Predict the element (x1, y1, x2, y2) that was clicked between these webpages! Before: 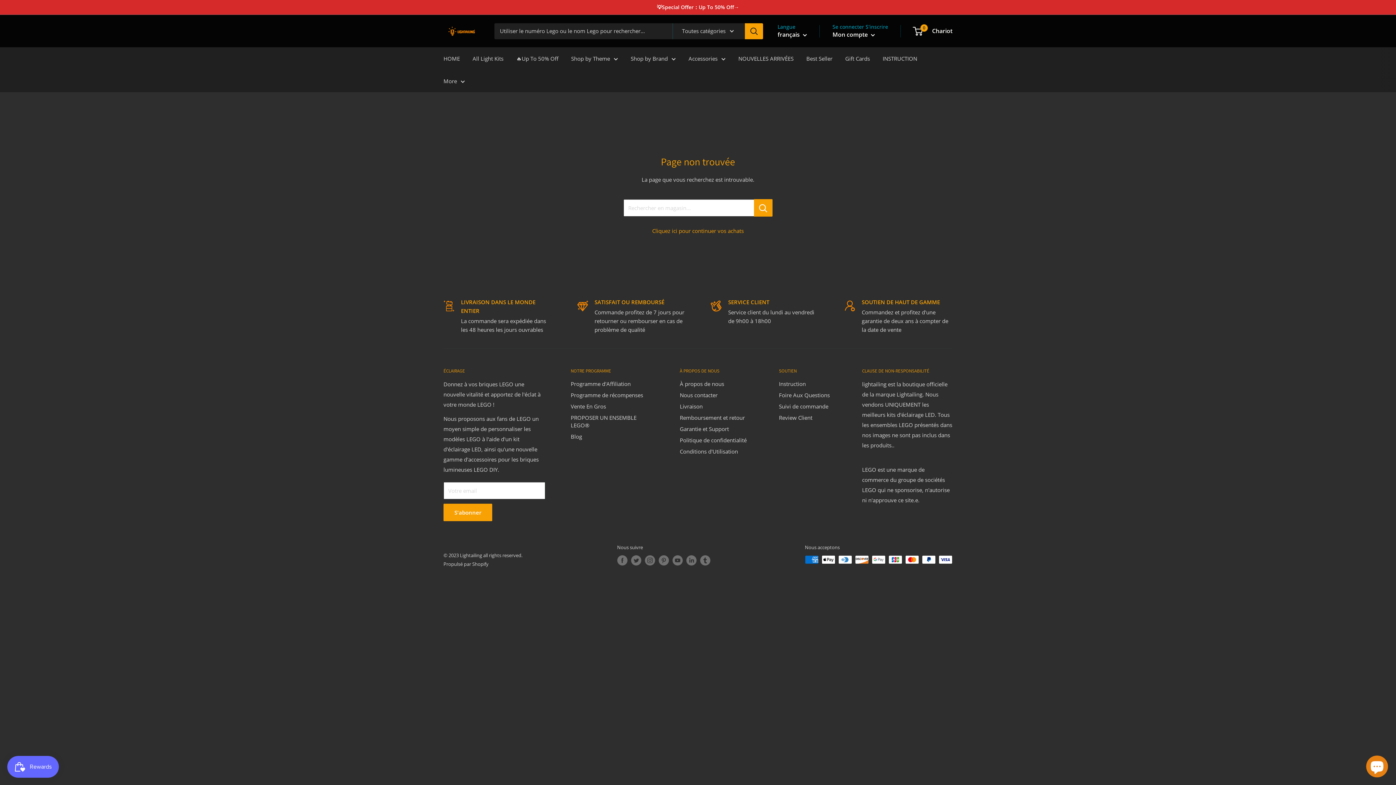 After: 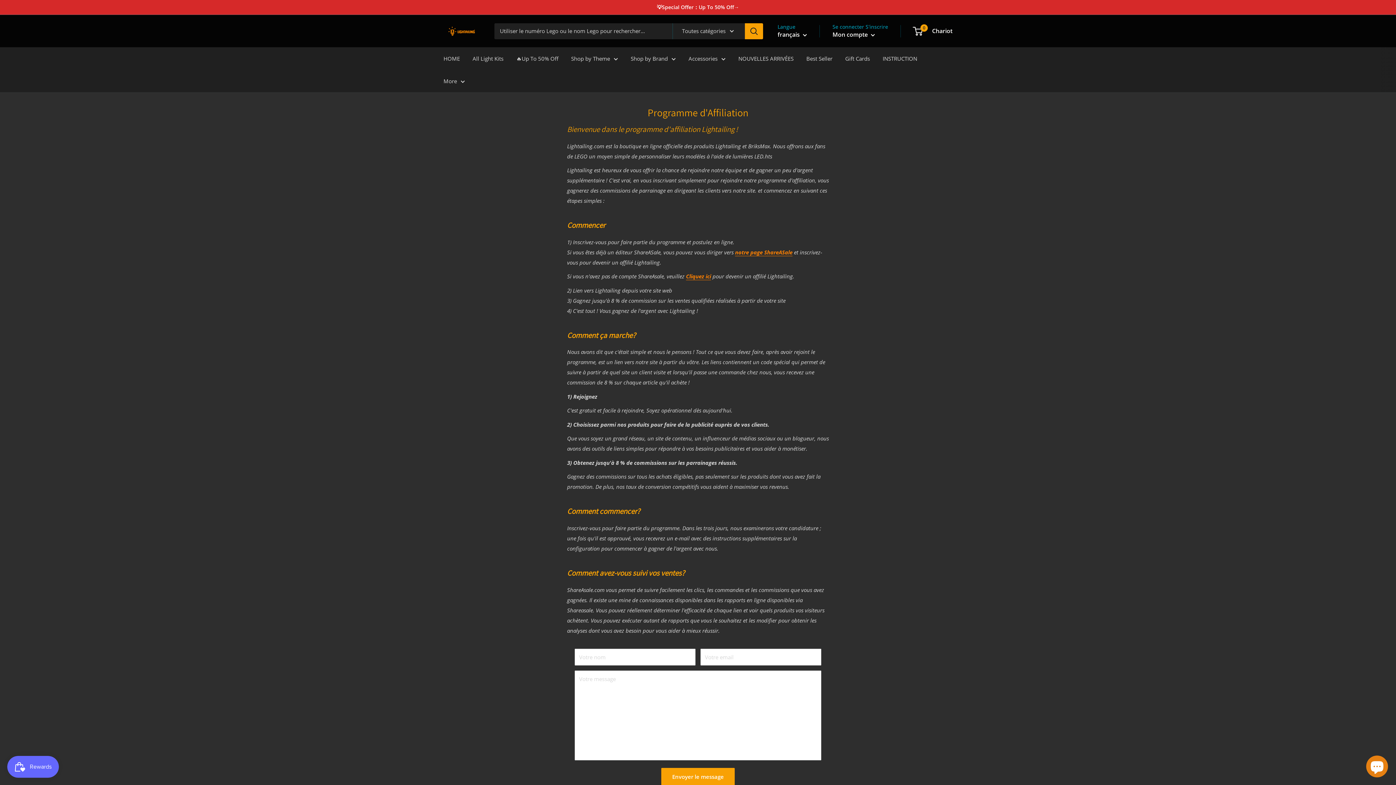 Action: label: Programme d'Affiliation bbox: (570, 378, 654, 389)